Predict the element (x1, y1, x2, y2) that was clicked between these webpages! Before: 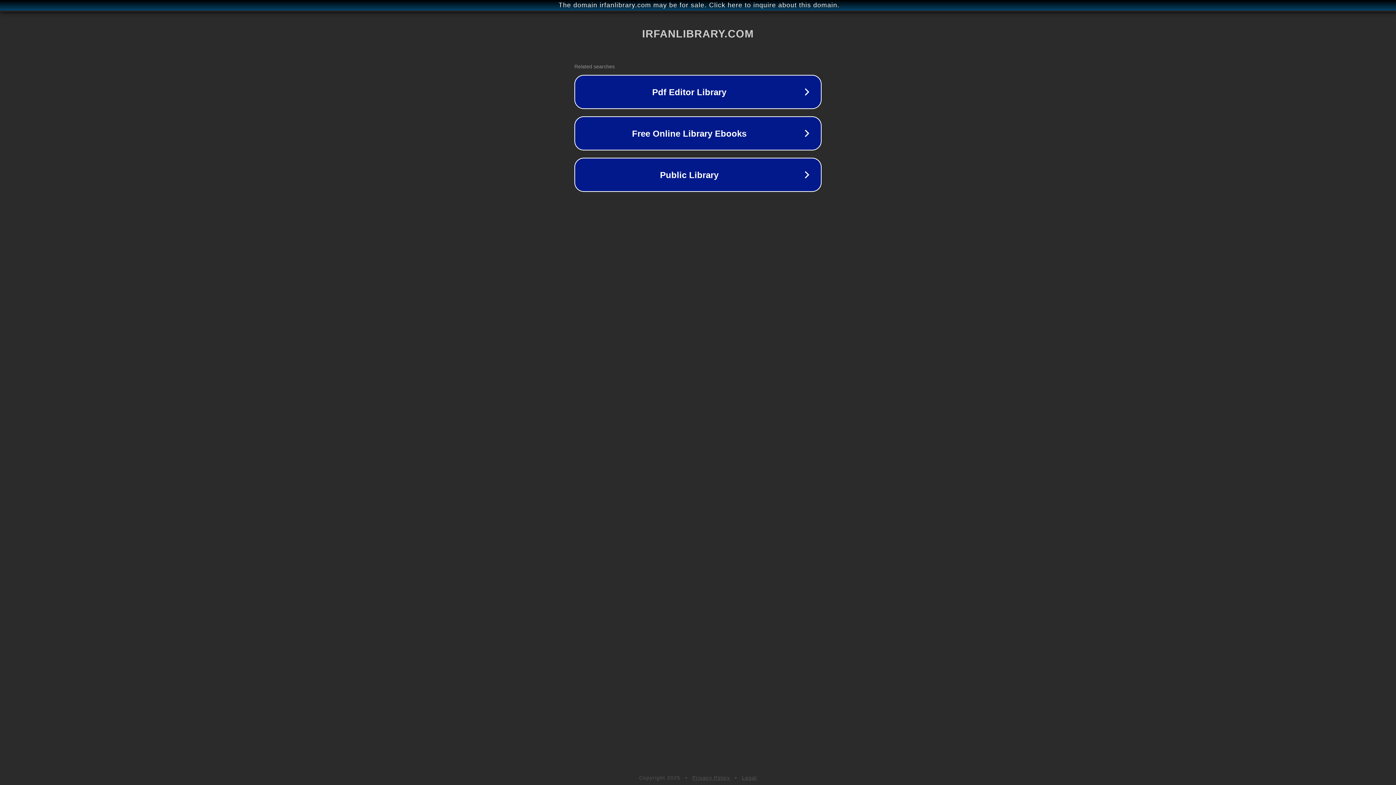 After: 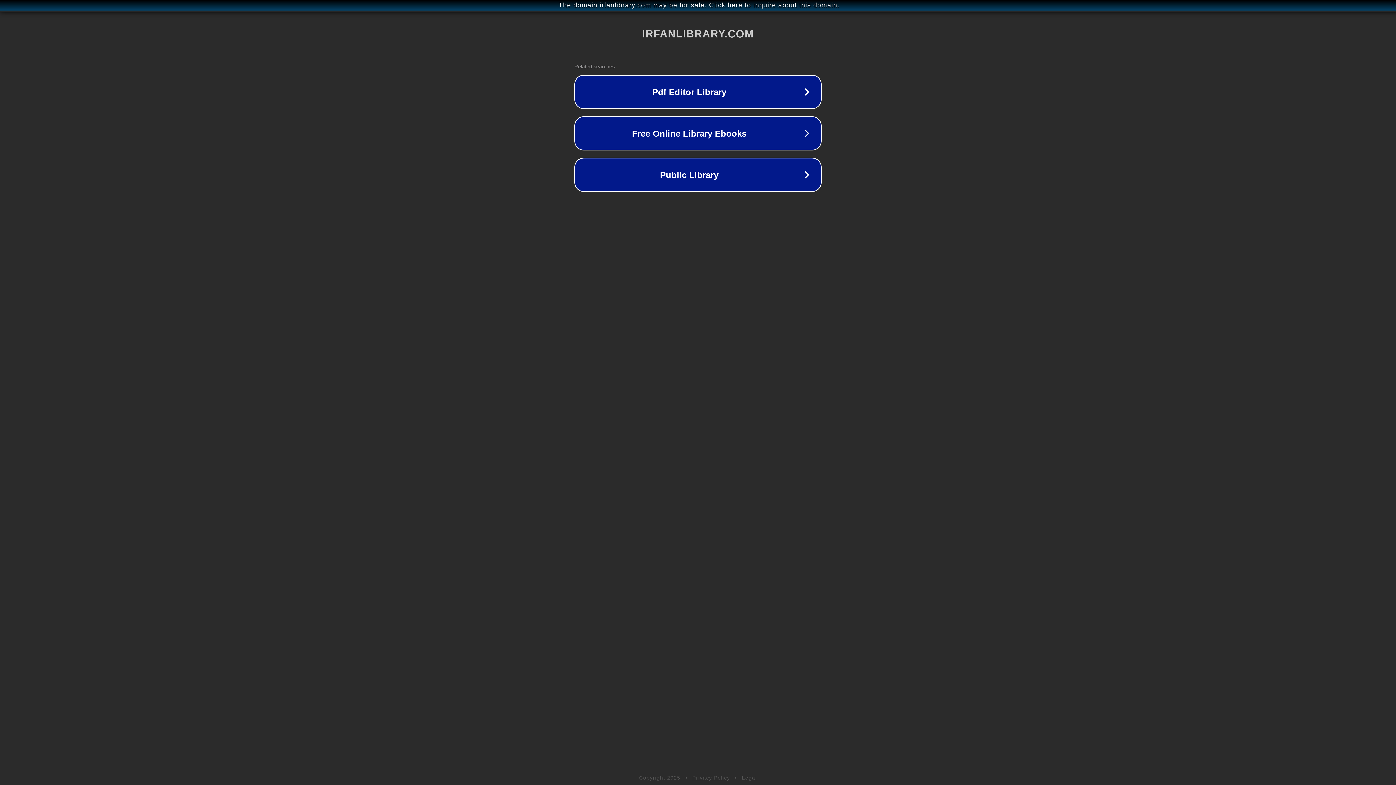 Action: label: Privacy Policy bbox: (692, 775, 730, 781)